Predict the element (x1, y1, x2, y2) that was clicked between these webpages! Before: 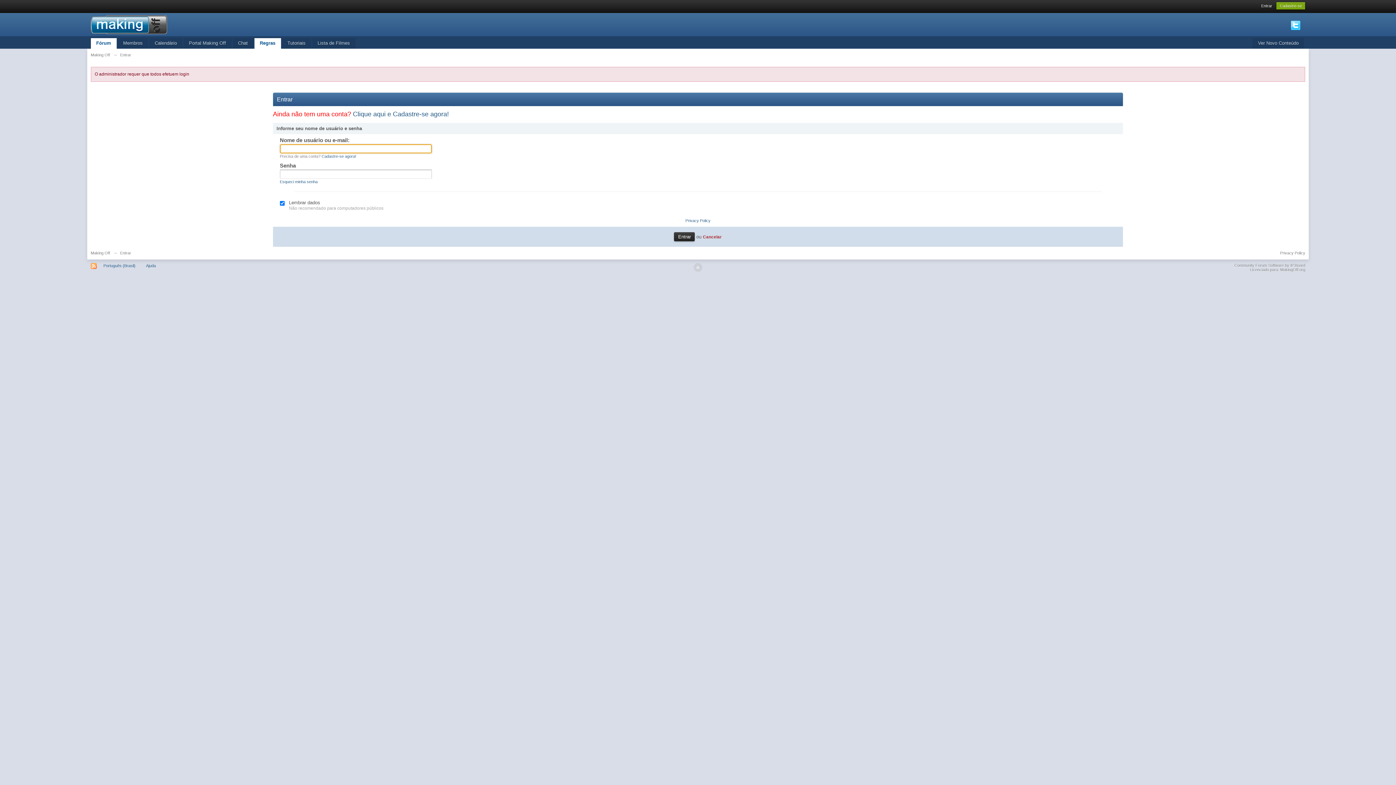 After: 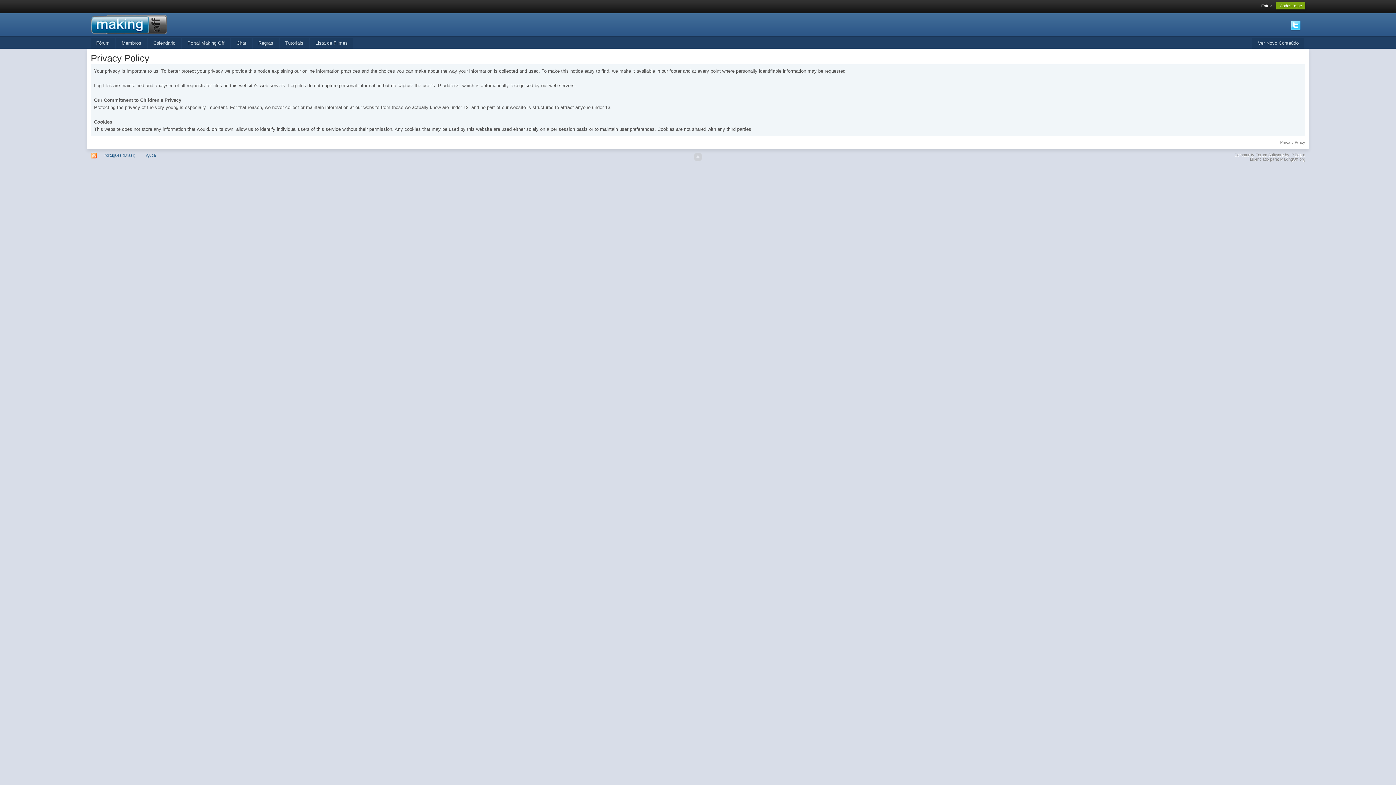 Action: bbox: (1280, 250, 1305, 255) label: Privacy Policy